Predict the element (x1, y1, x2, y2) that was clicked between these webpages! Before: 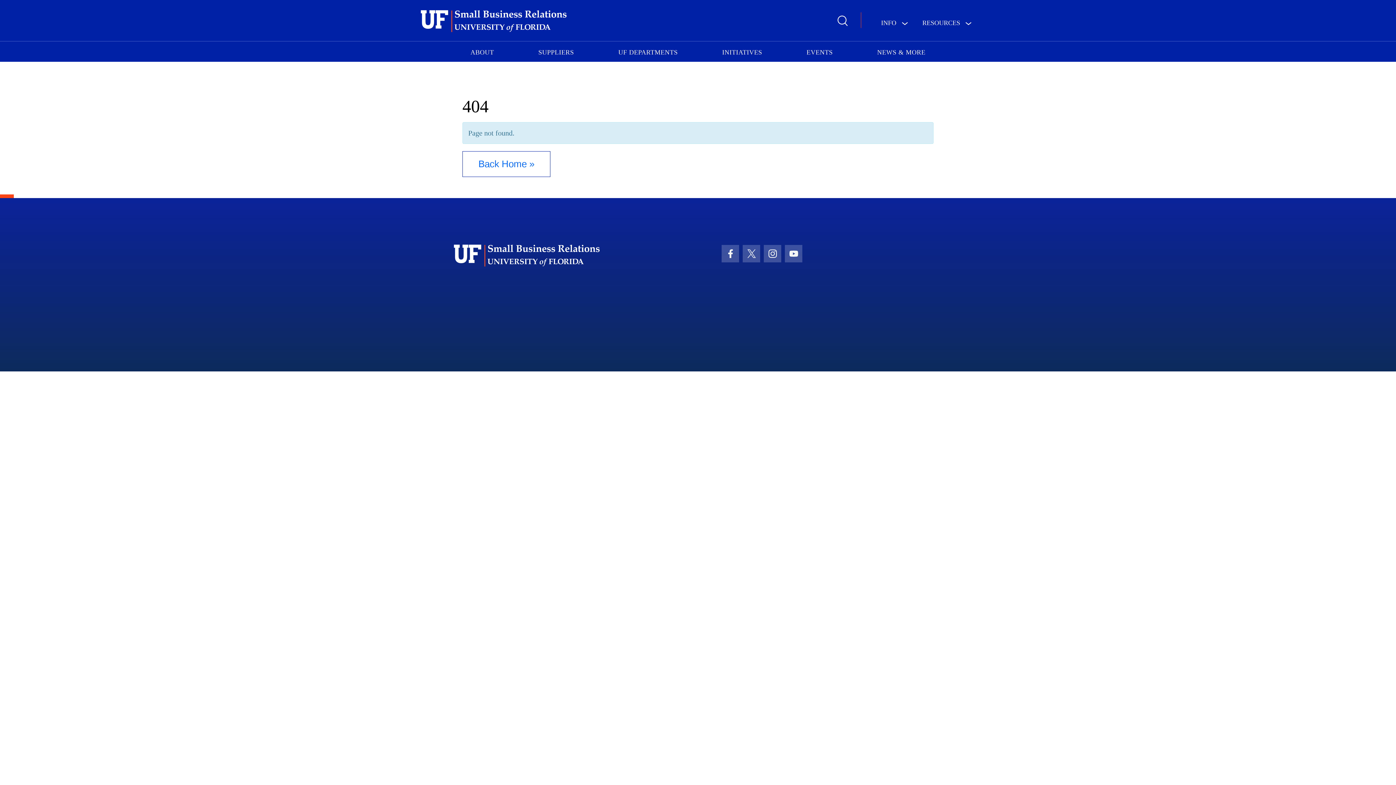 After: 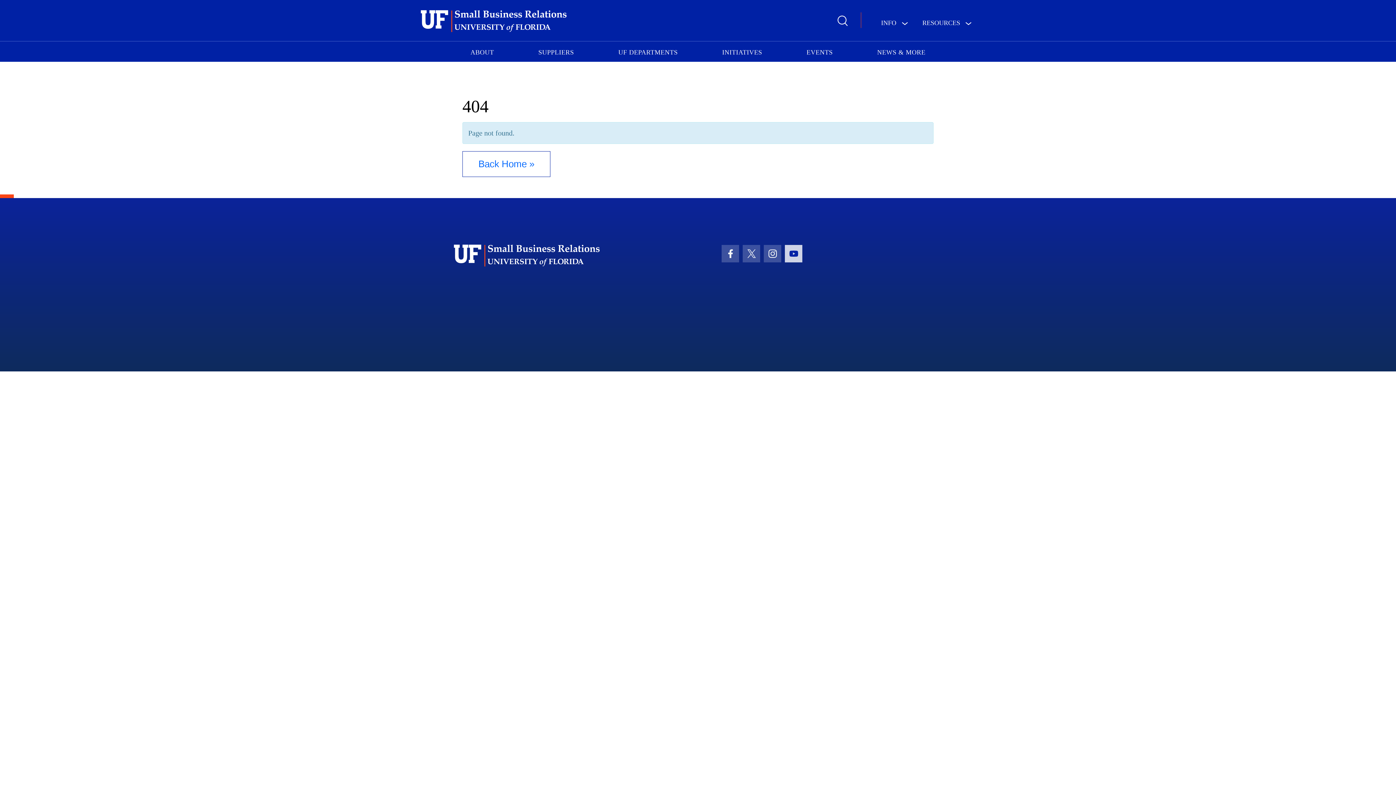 Action: bbox: (785, 245, 802, 262) label: Youtube Icon